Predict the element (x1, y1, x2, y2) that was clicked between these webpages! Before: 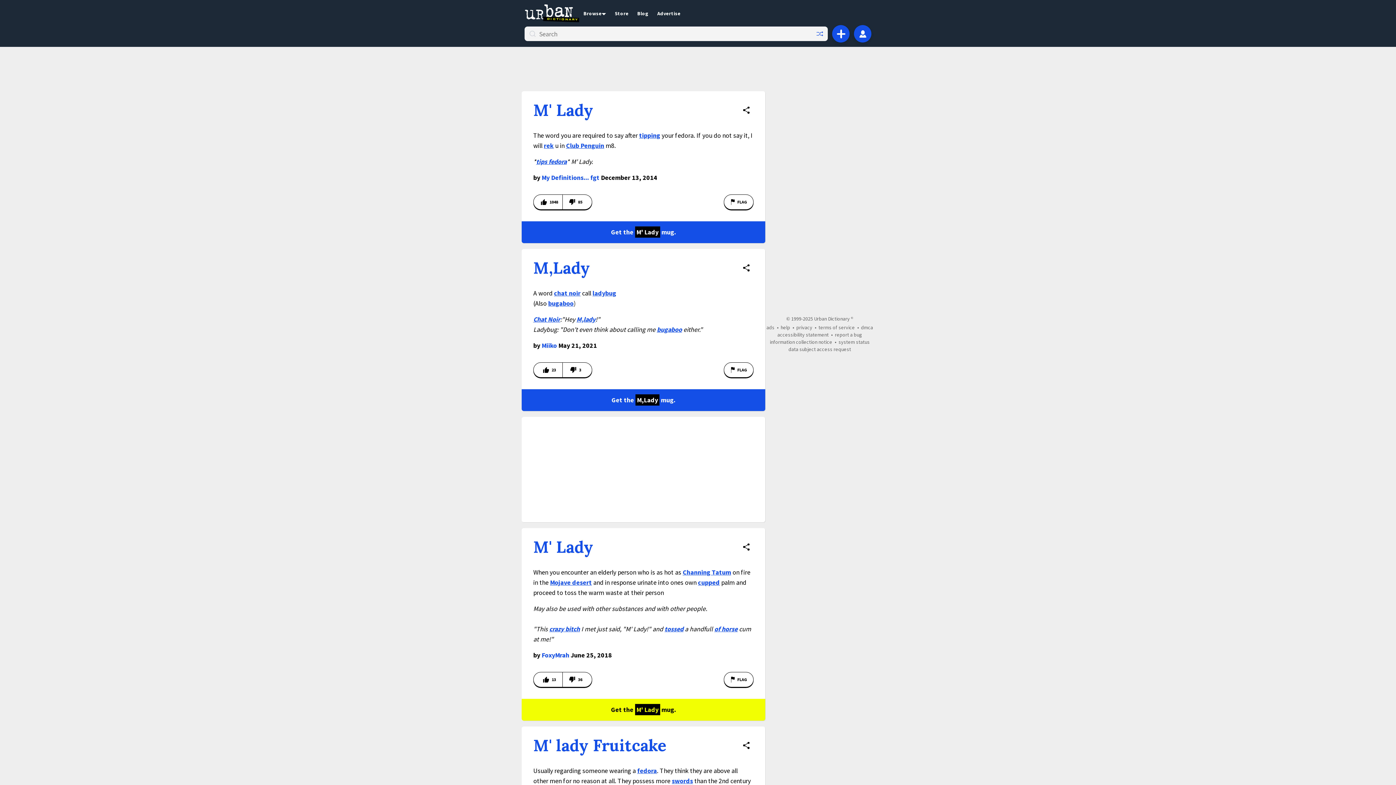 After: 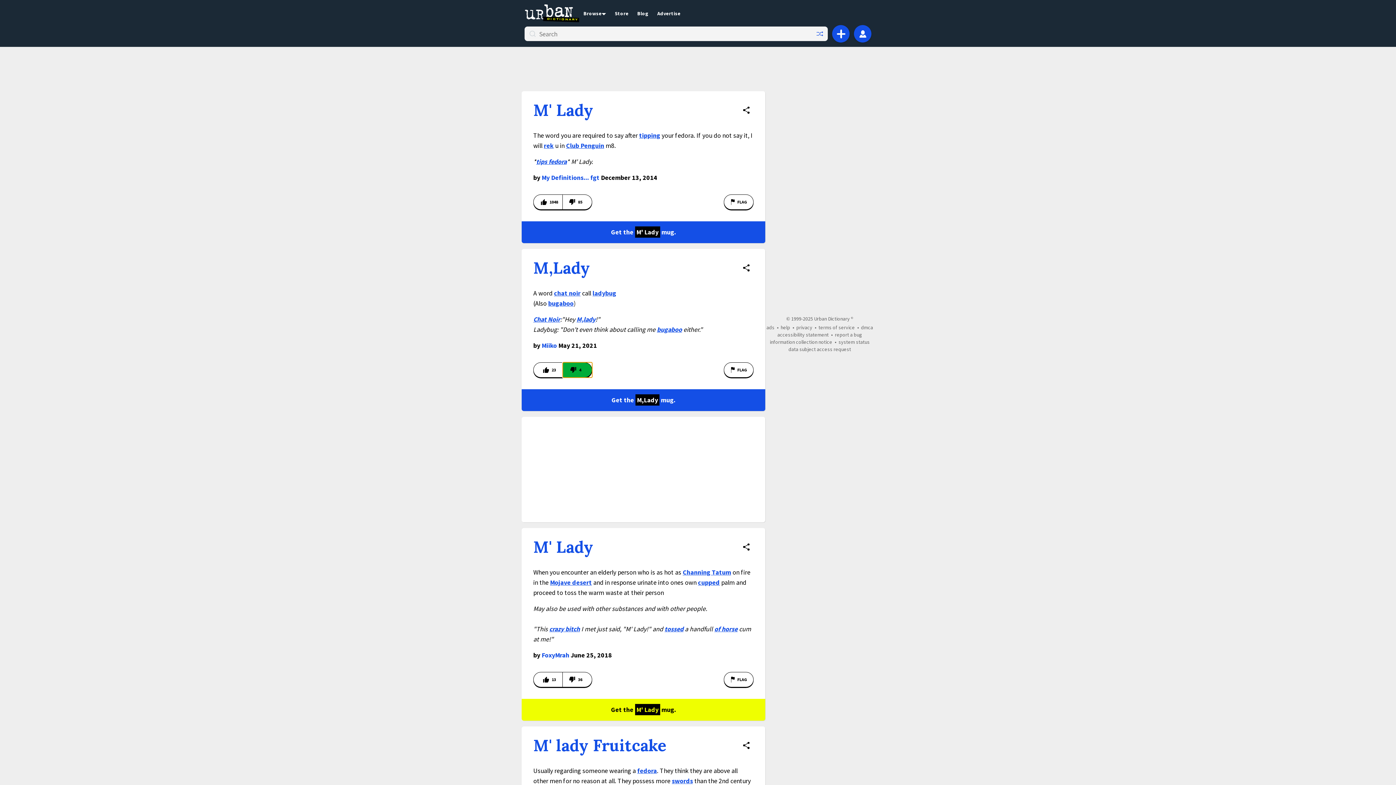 Action: label: Vote down this definition of M,Lady bbox: (562, 362, 592, 377)